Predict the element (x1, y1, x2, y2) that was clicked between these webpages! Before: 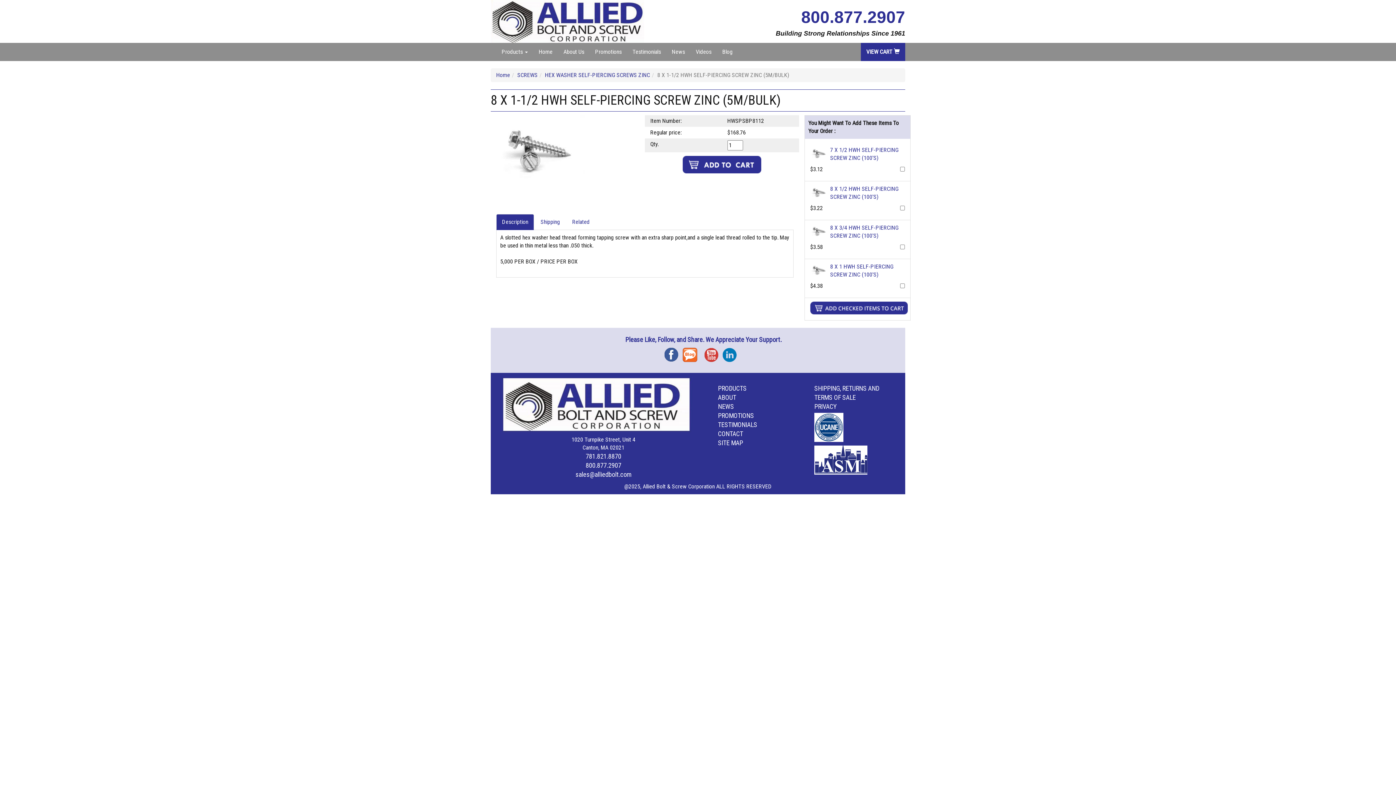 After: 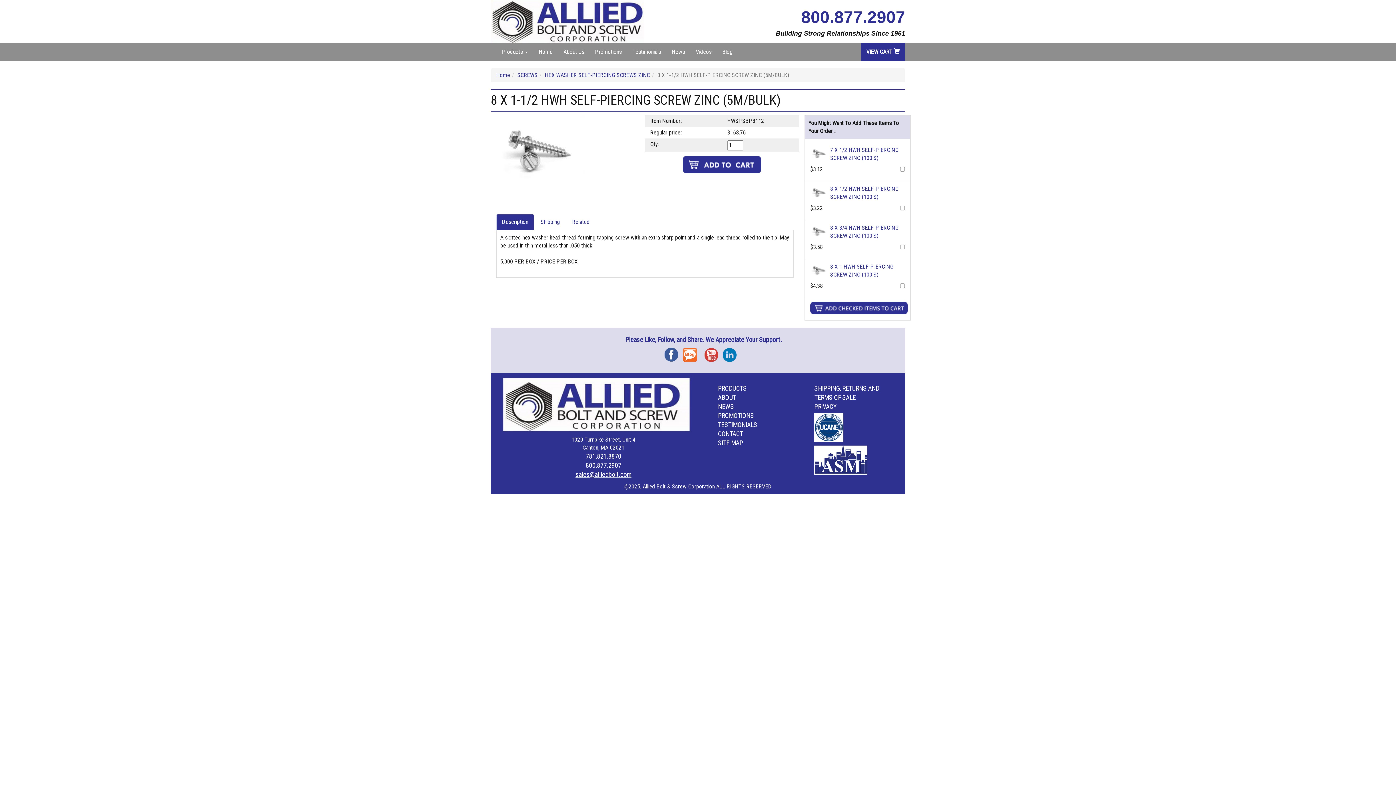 Action: bbox: (575, 470, 631, 478) label: sales@alliedbolt.com